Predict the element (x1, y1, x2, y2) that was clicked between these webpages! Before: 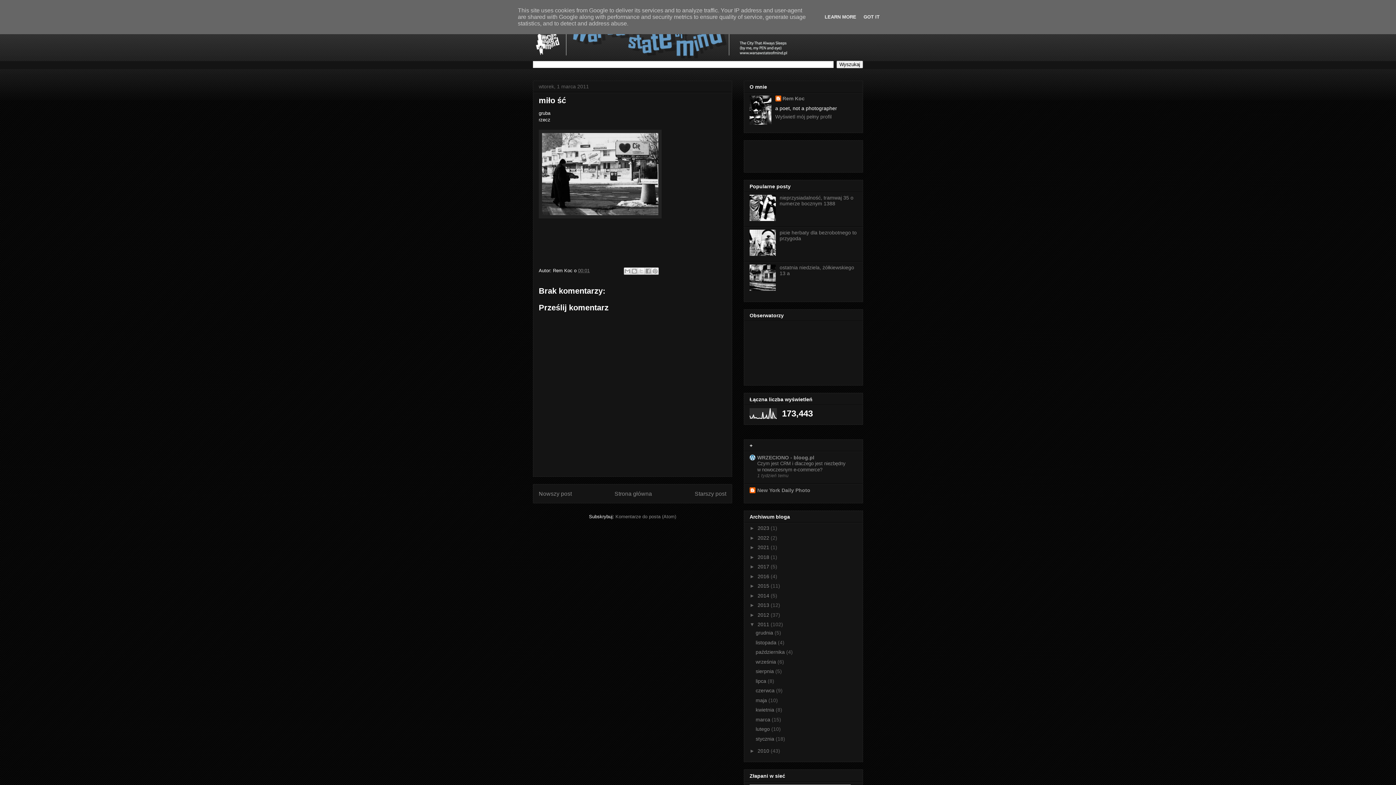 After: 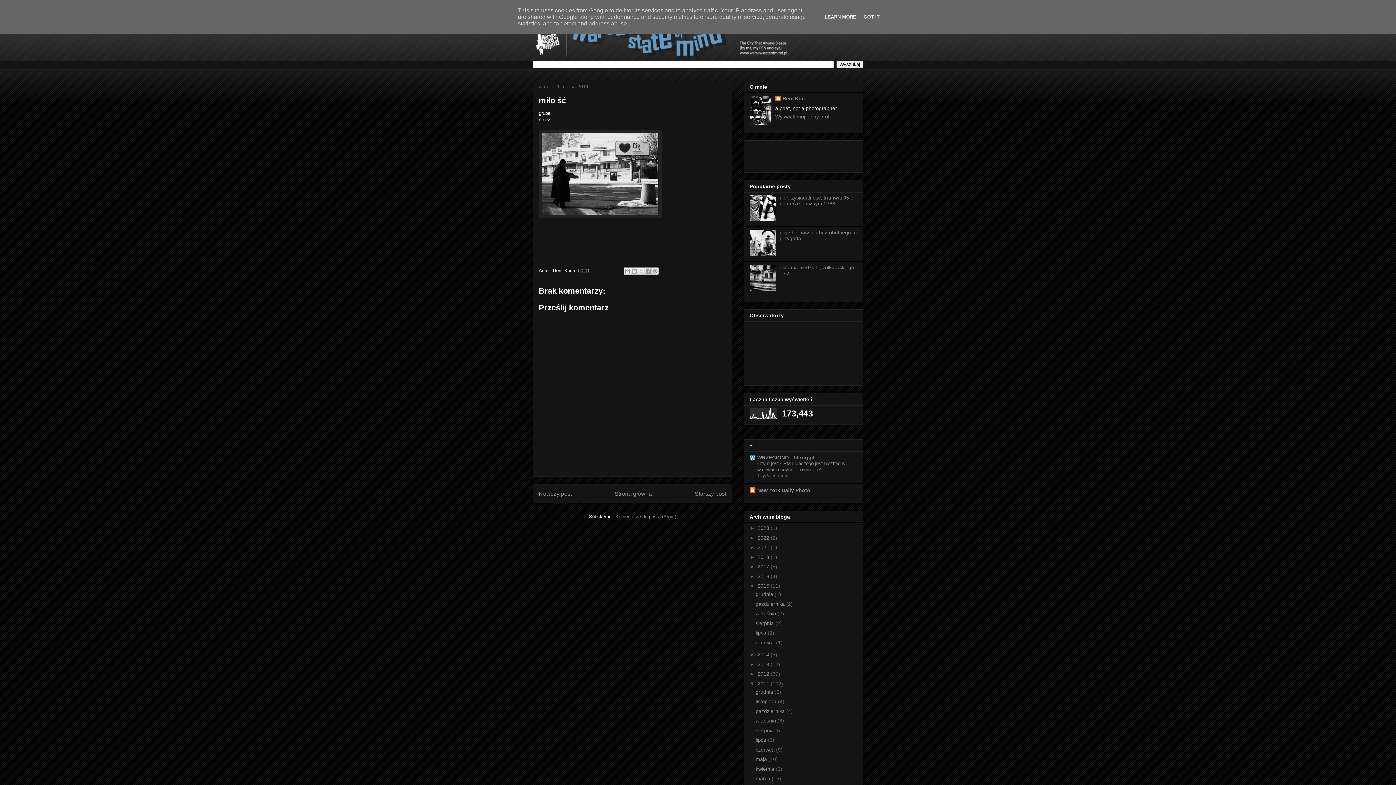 Action: label: ►   bbox: (749, 583, 757, 589)